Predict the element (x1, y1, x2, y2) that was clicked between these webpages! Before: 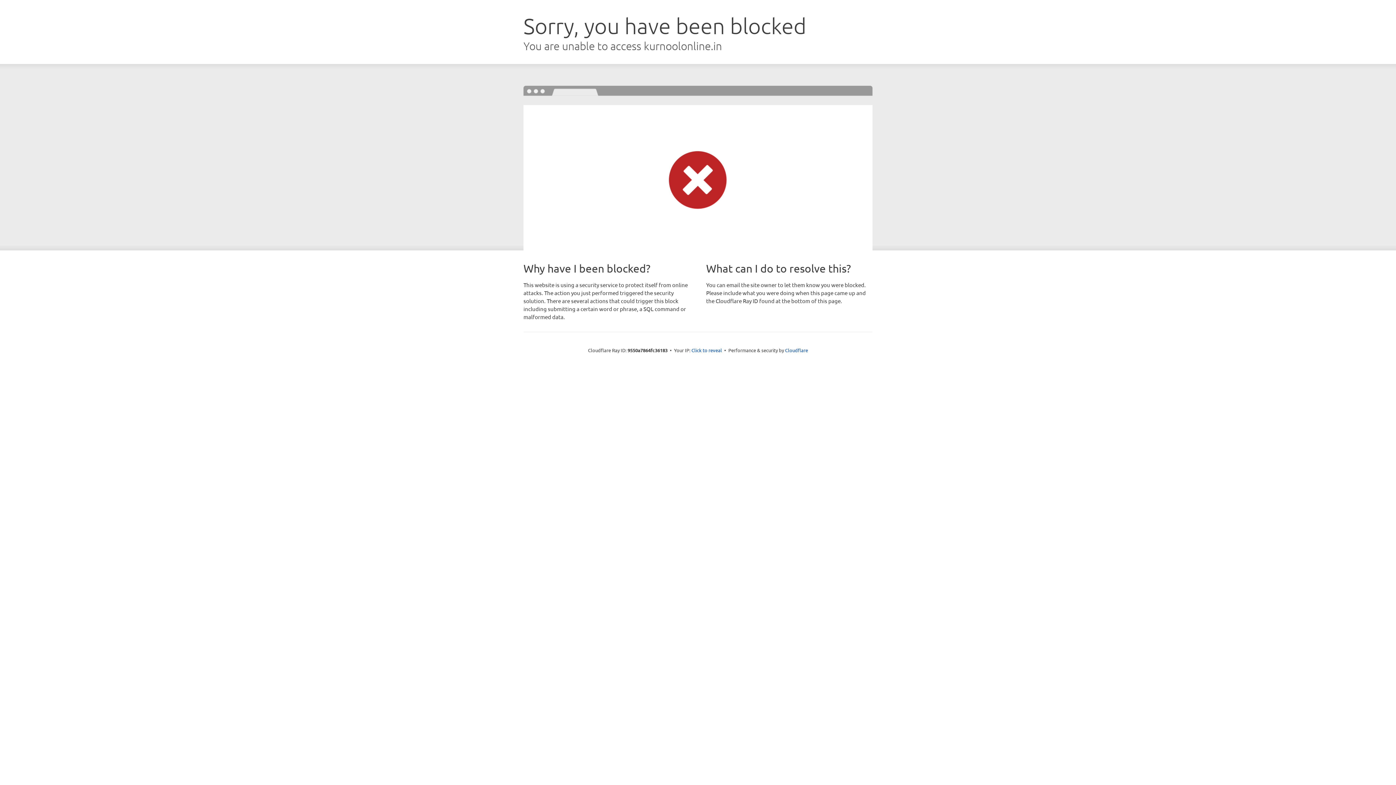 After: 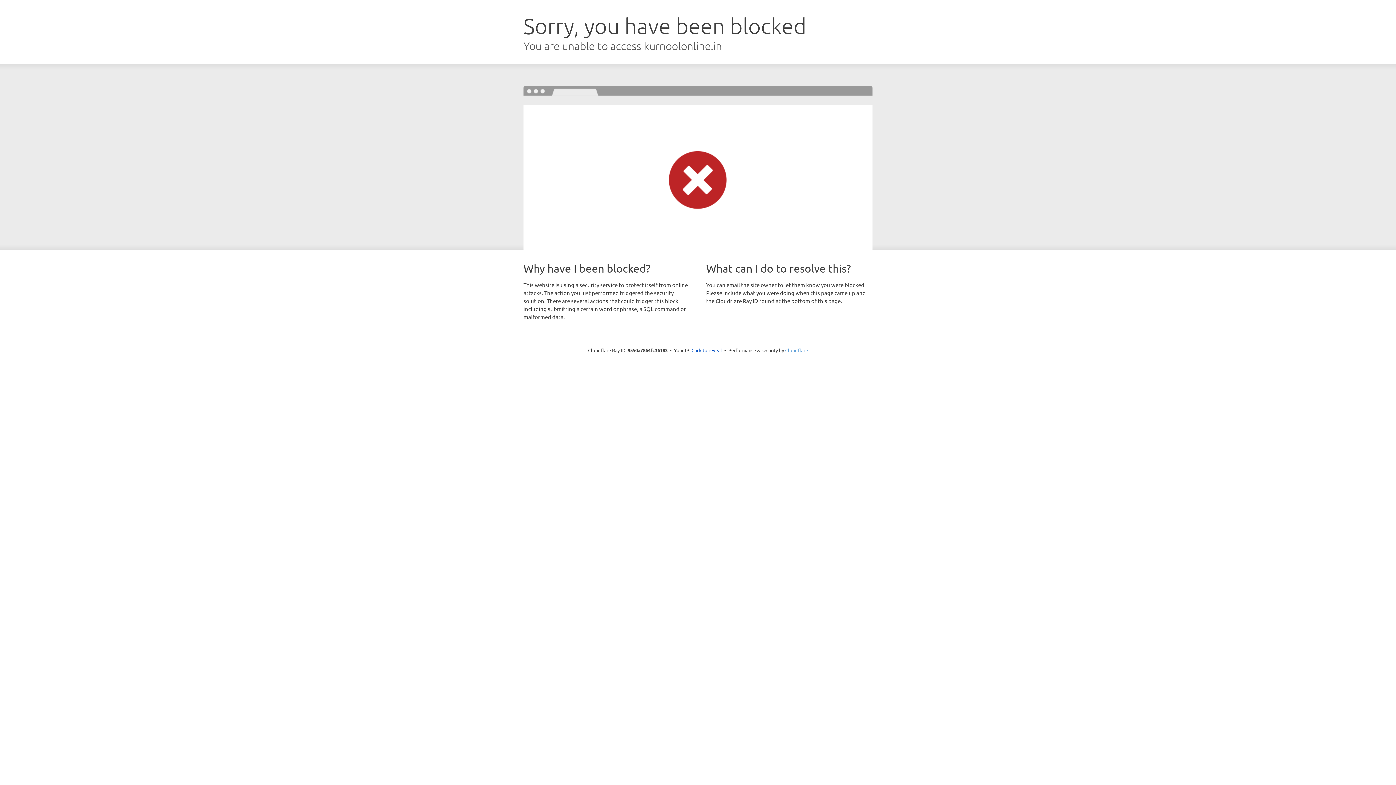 Action: label: Cloudflare bbox: (785, 347, 808, 353)